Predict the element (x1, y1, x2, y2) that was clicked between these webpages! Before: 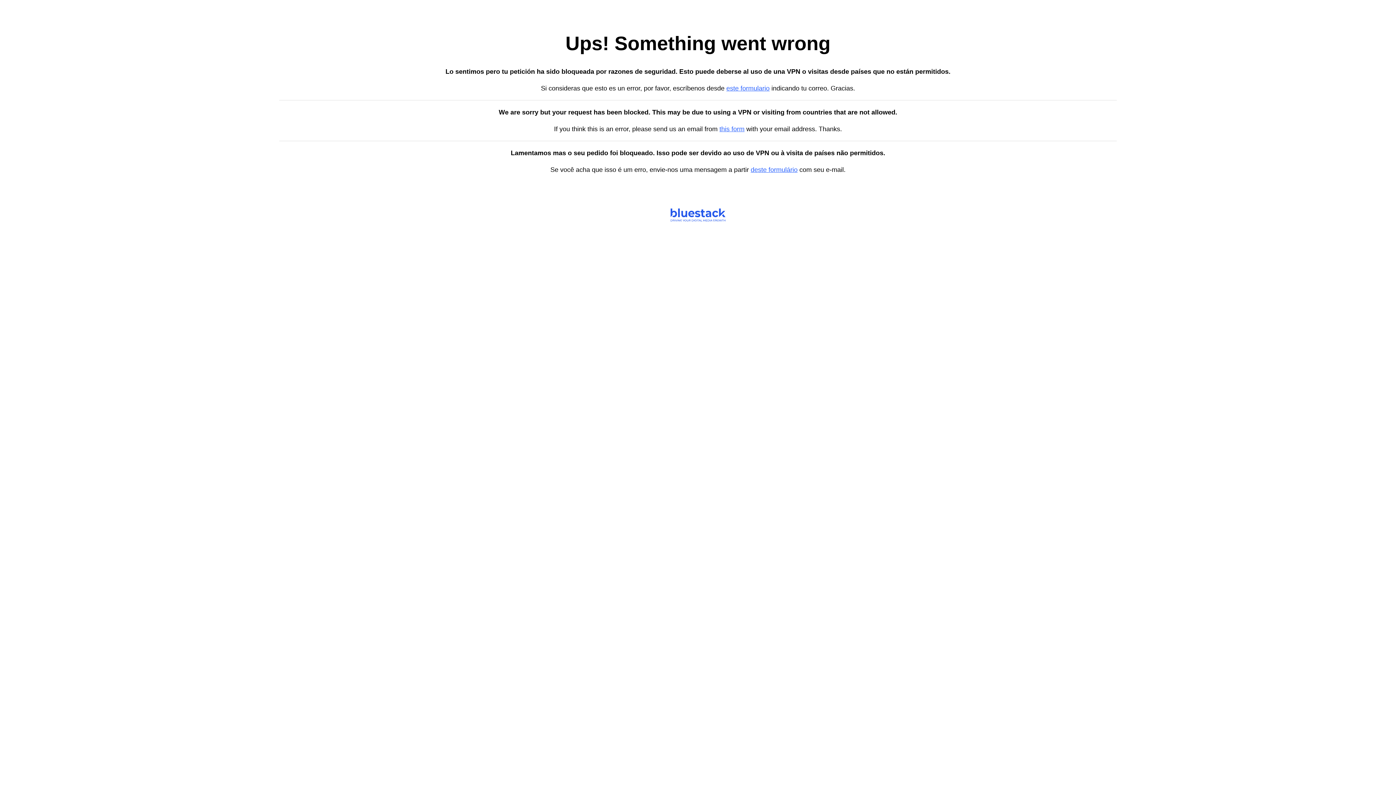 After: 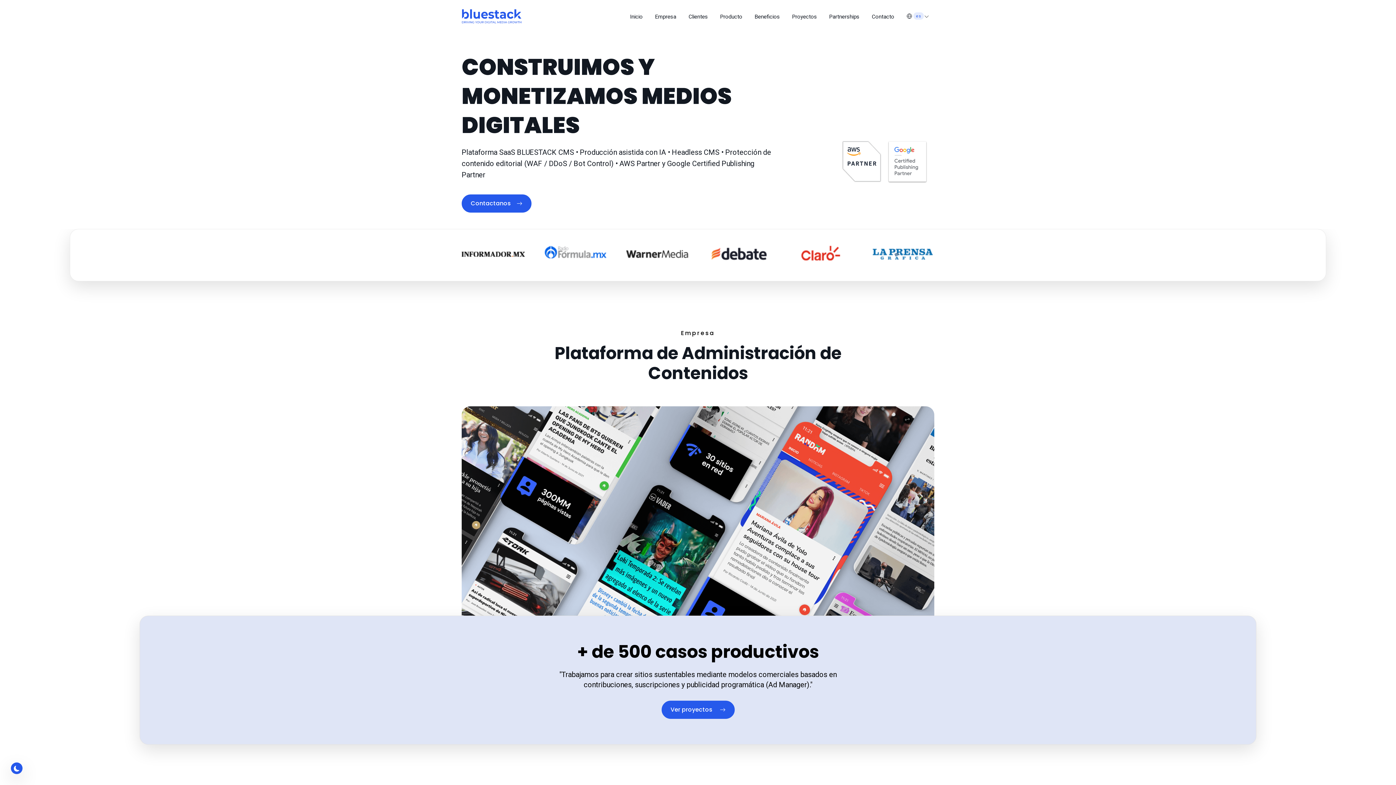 Action: bbox: (726, 84, 769, 92) label: este formulario